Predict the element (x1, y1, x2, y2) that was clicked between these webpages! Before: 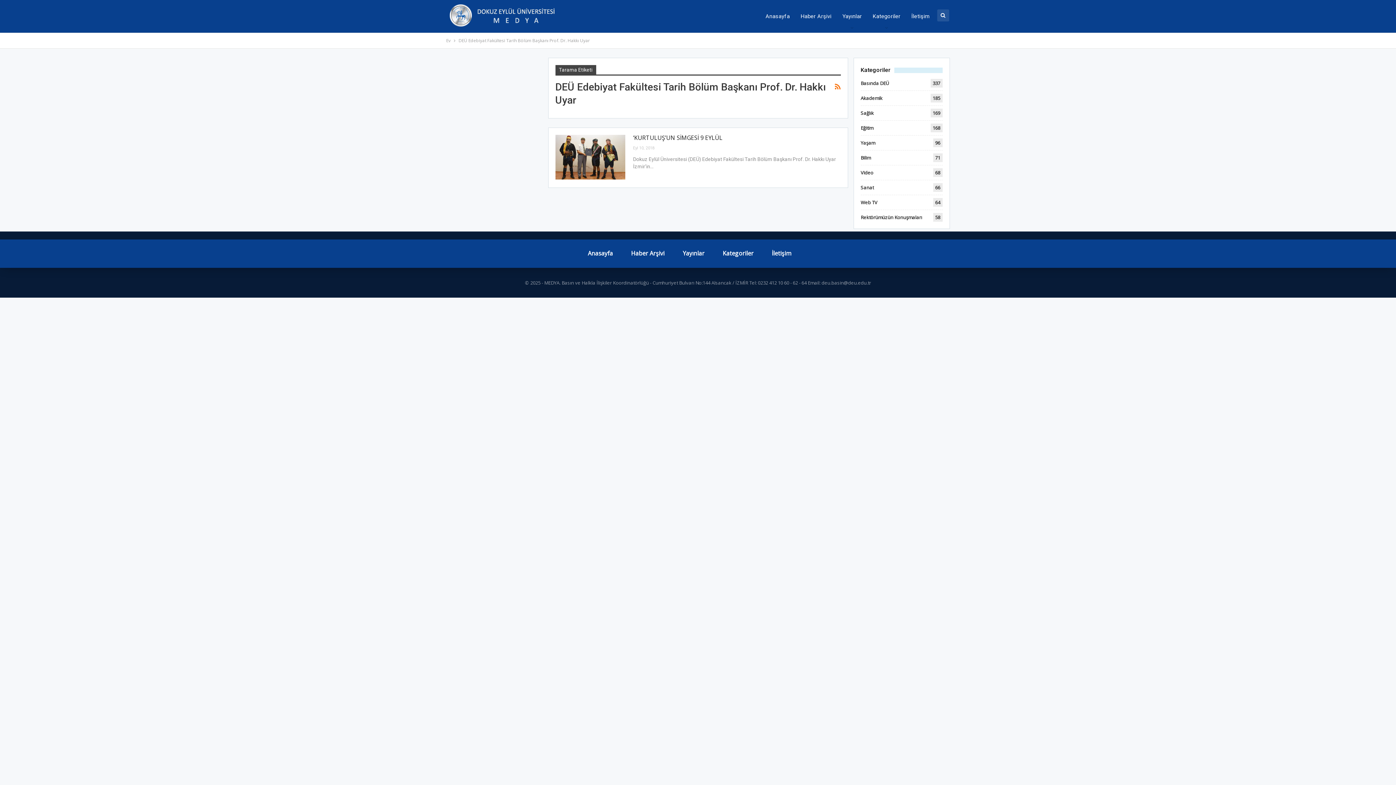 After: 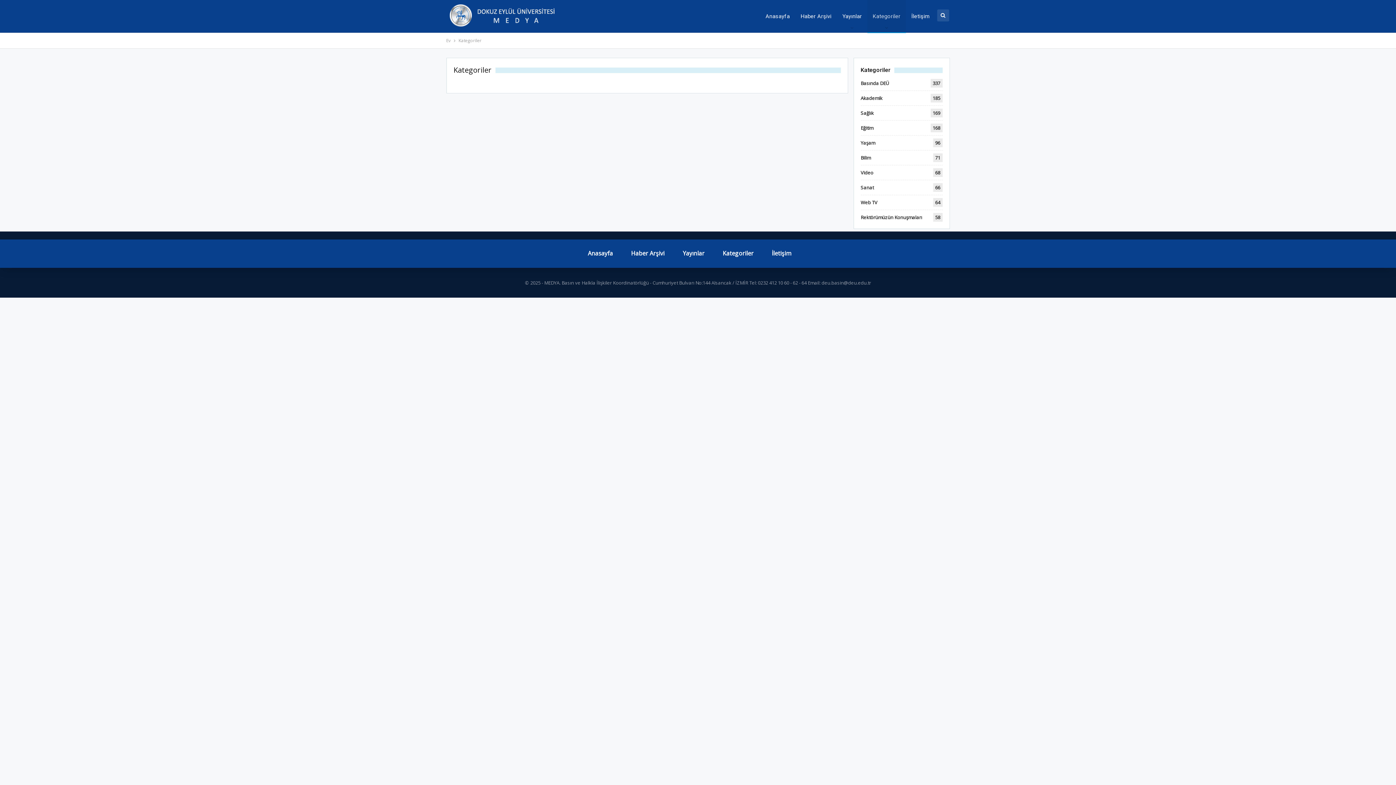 Action: bbox: (722, 249, 753, 257) label: Kategoriler